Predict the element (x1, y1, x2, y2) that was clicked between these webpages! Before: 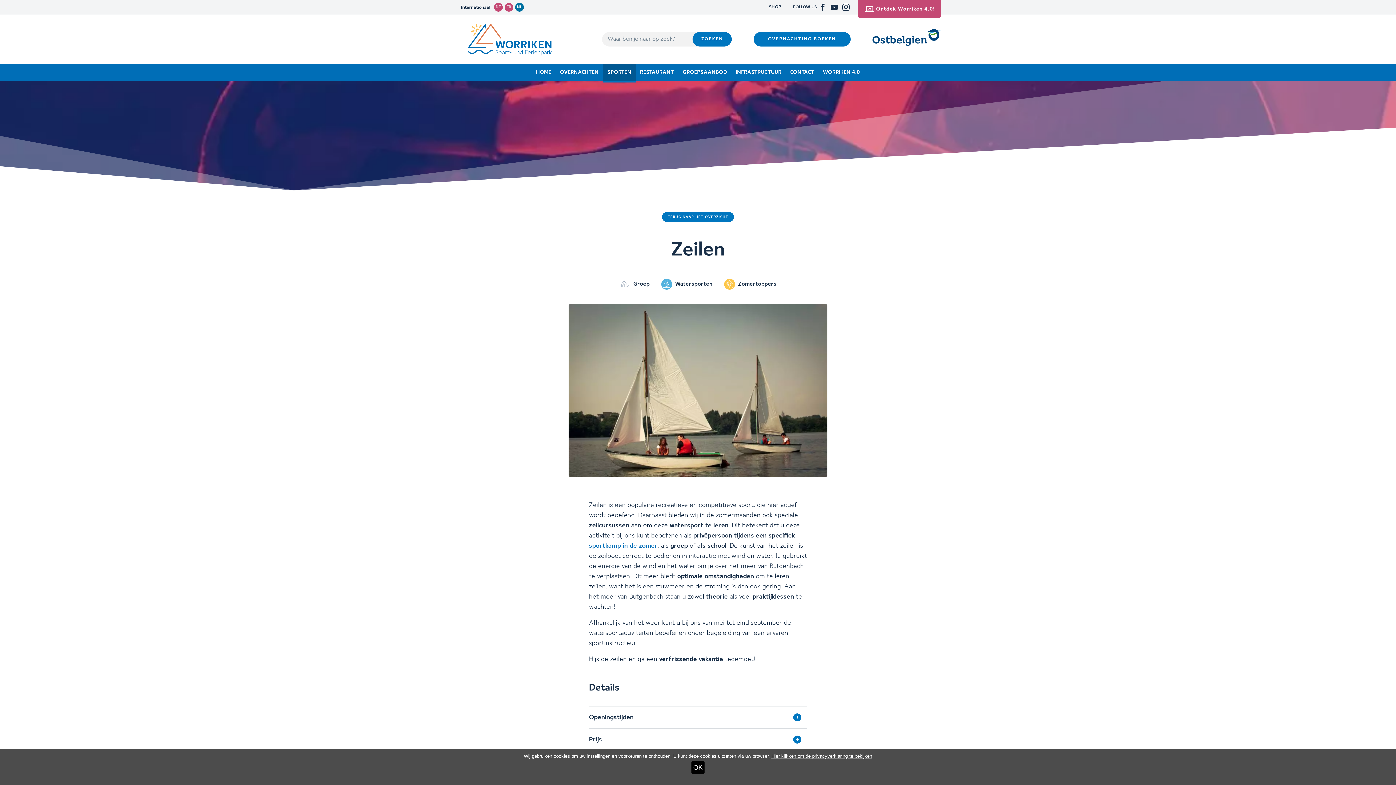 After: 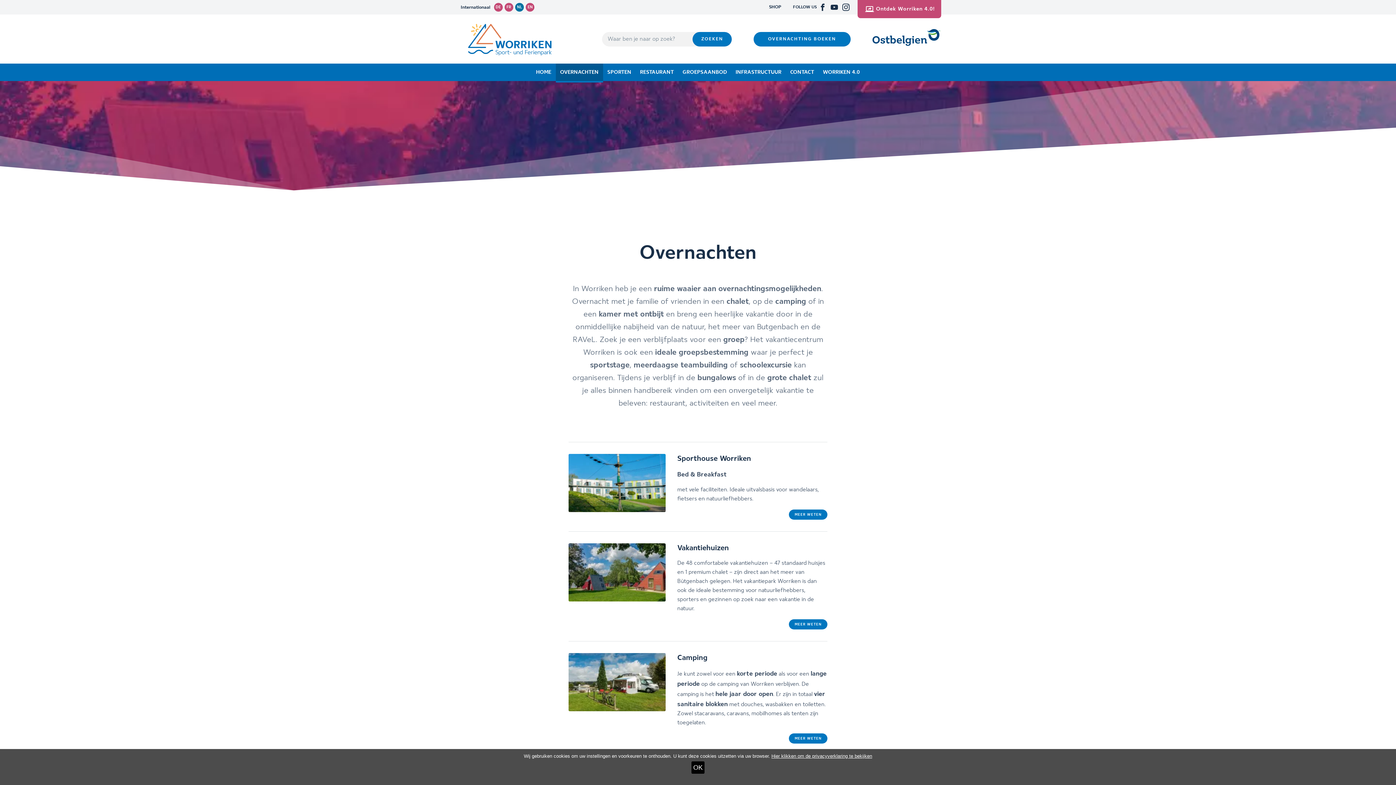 Action: bbox: (555, 63, 603, 81) label: OVERNACHTEN